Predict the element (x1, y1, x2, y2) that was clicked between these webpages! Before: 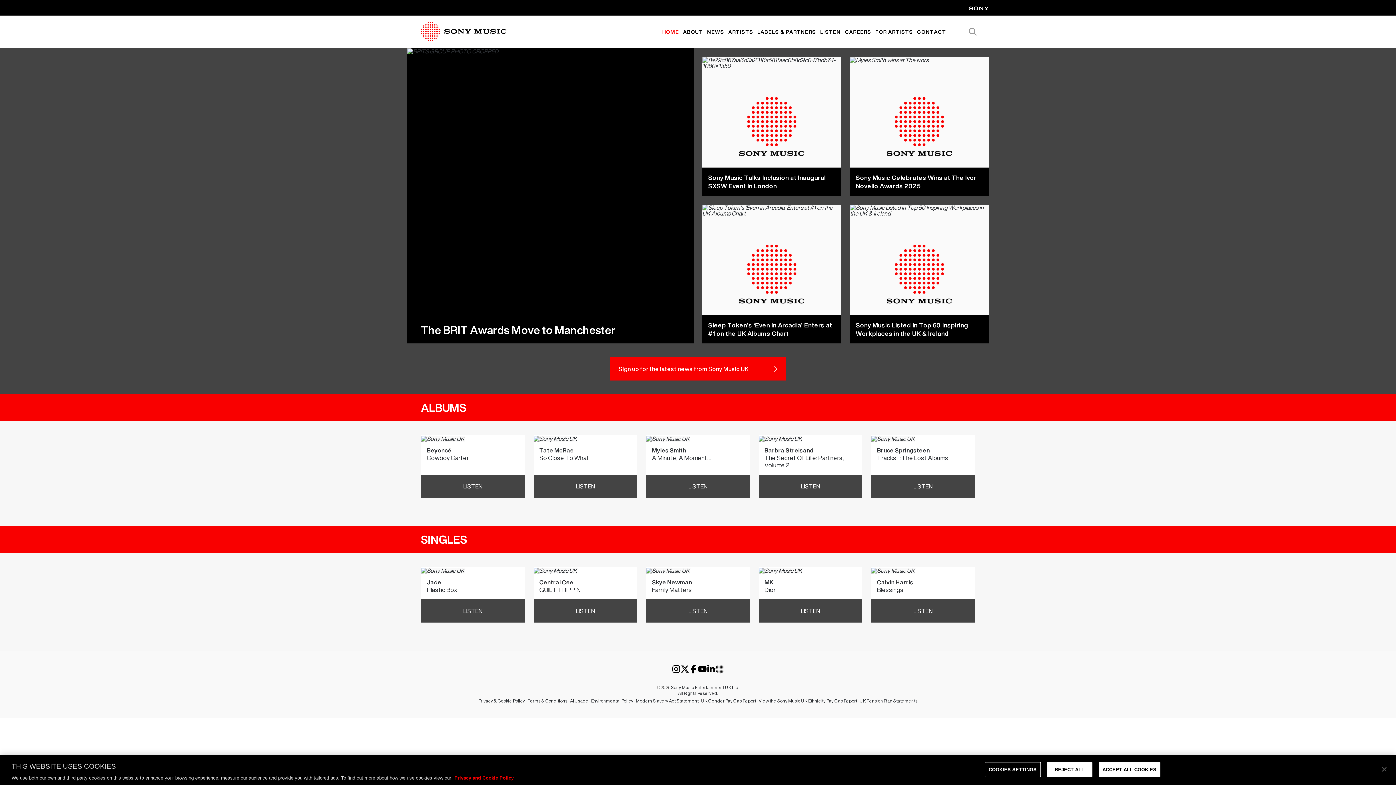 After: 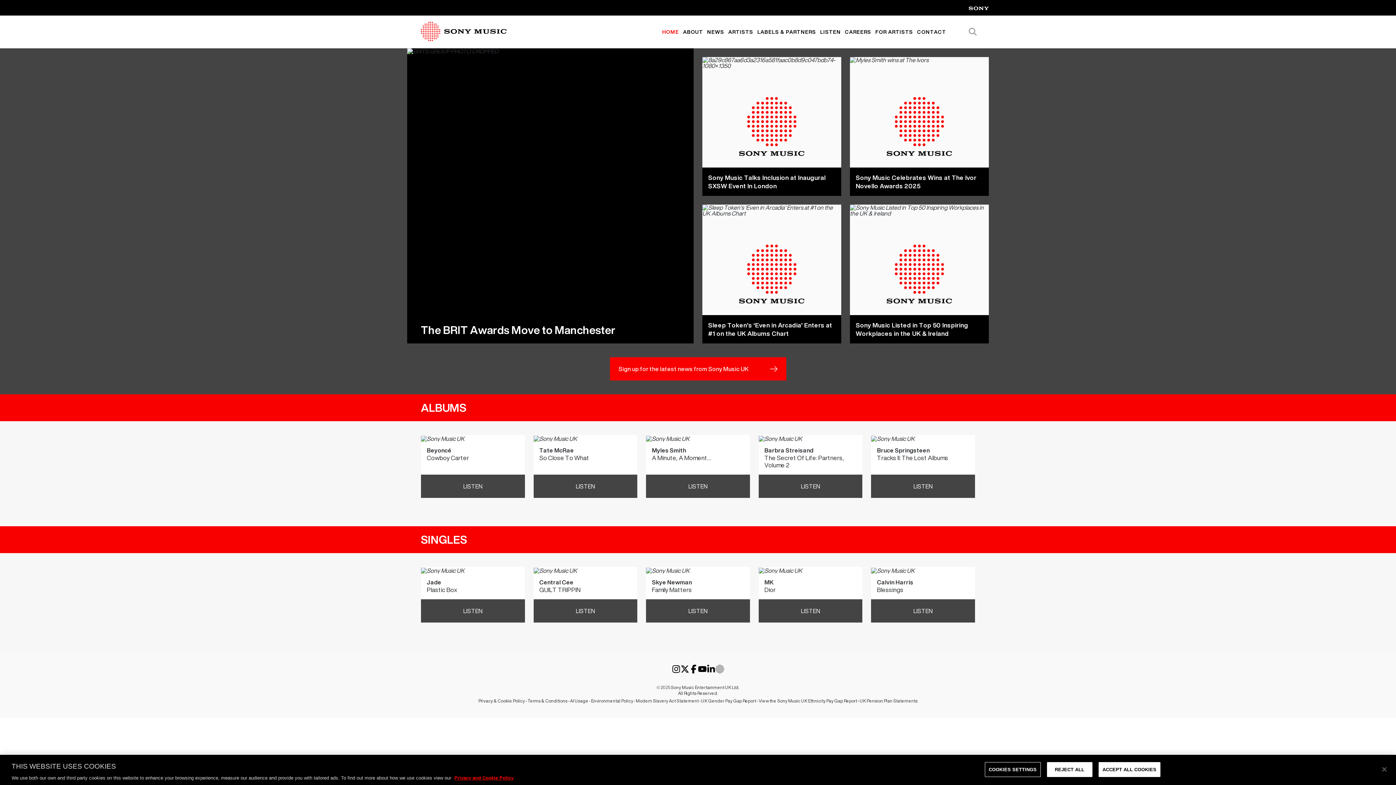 Action: bbox: (421, 21, 506, 41)